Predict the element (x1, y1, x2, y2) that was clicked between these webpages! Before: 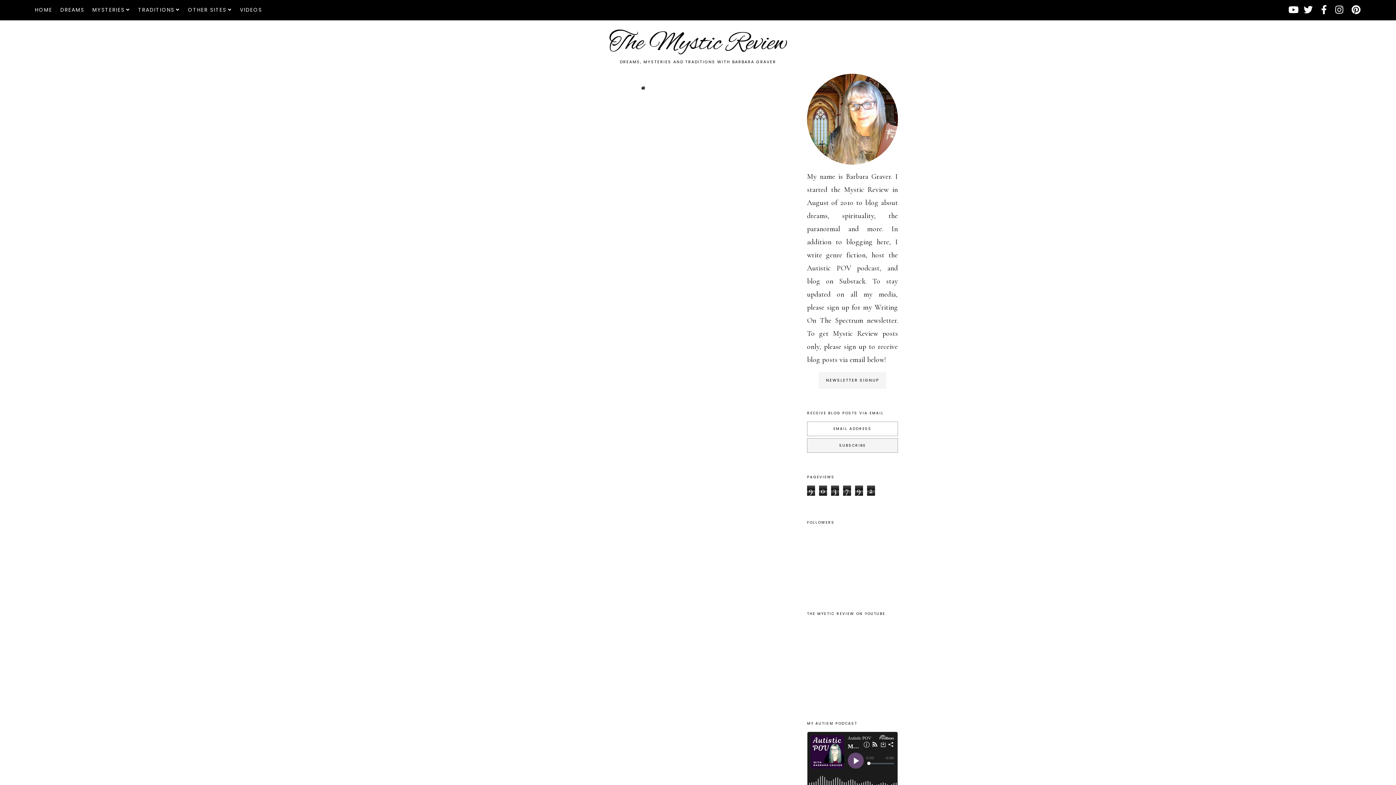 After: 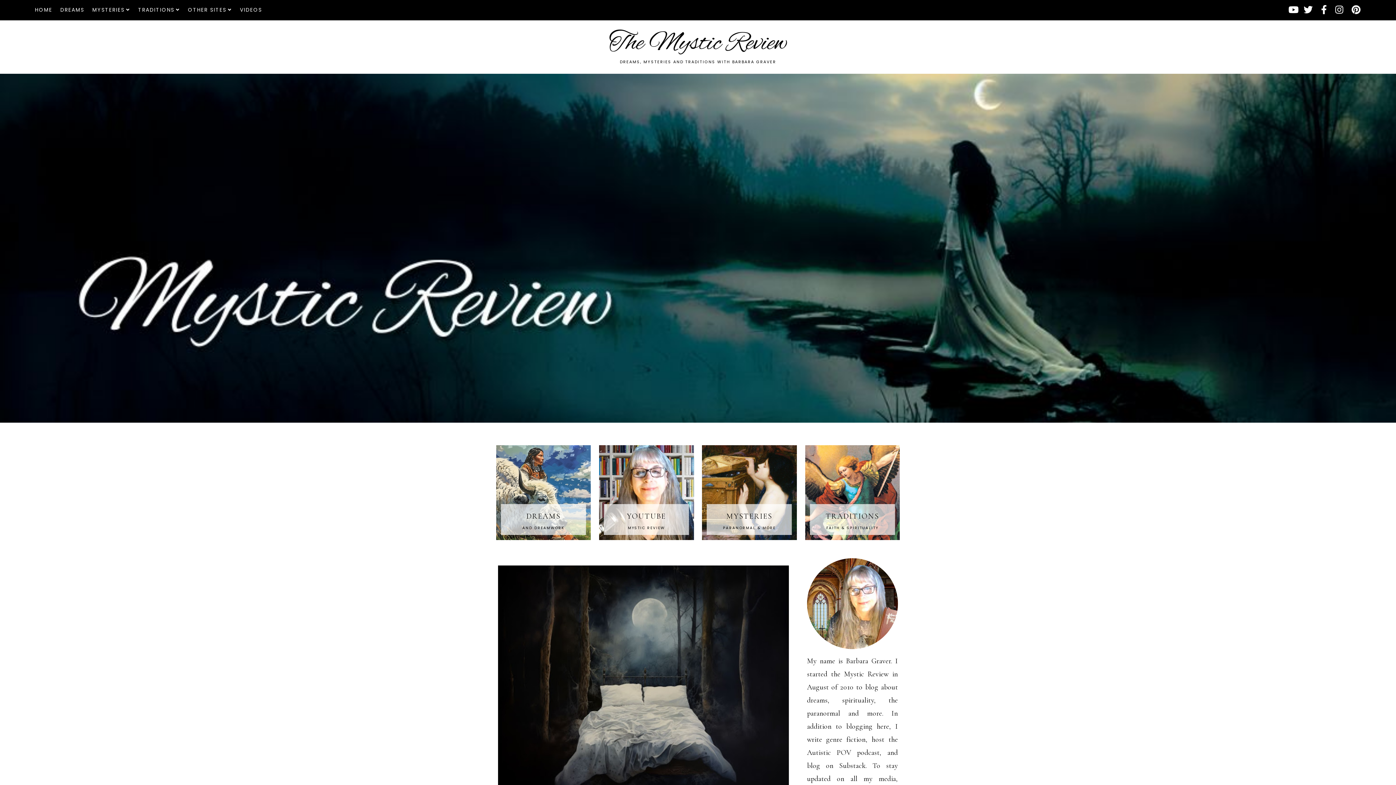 Action: bbox: (69, 29, 1326, 56)